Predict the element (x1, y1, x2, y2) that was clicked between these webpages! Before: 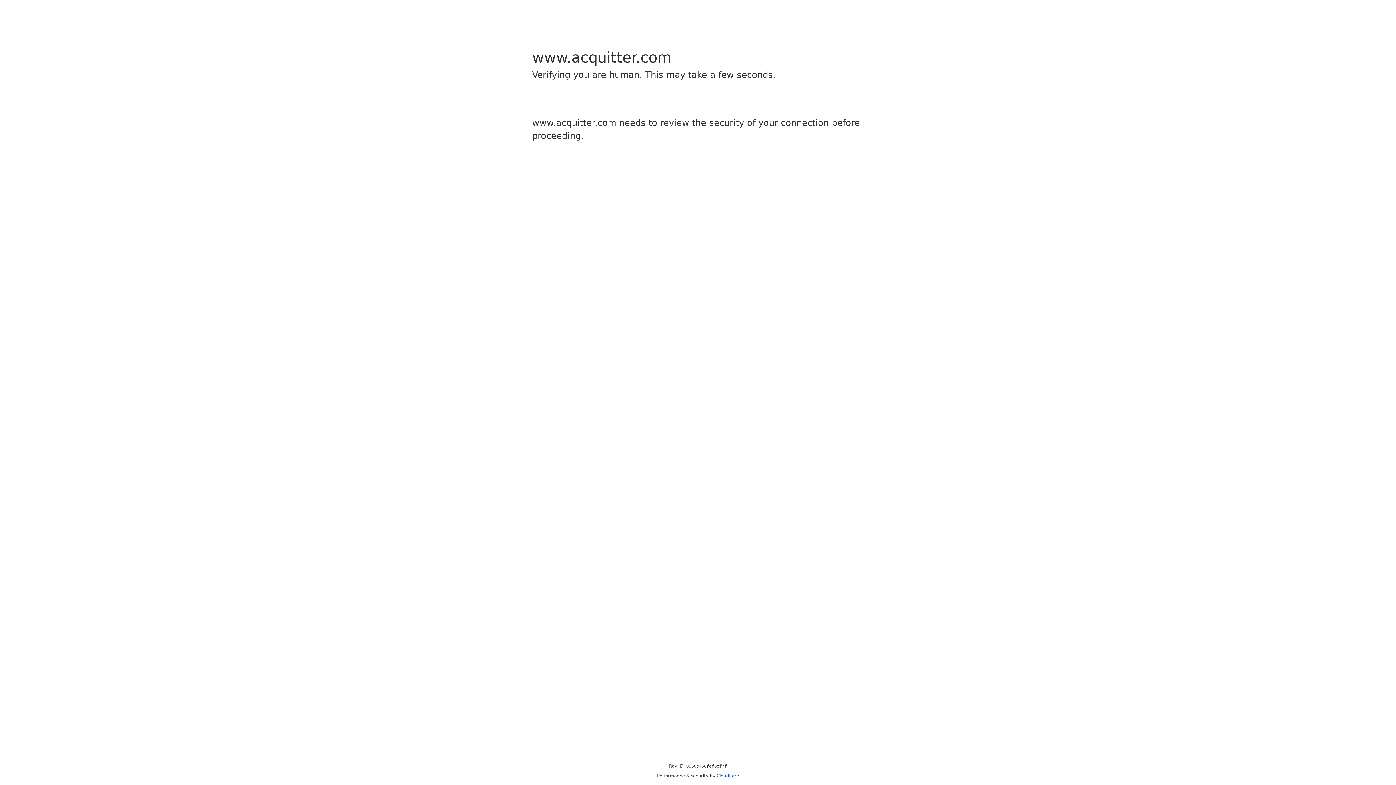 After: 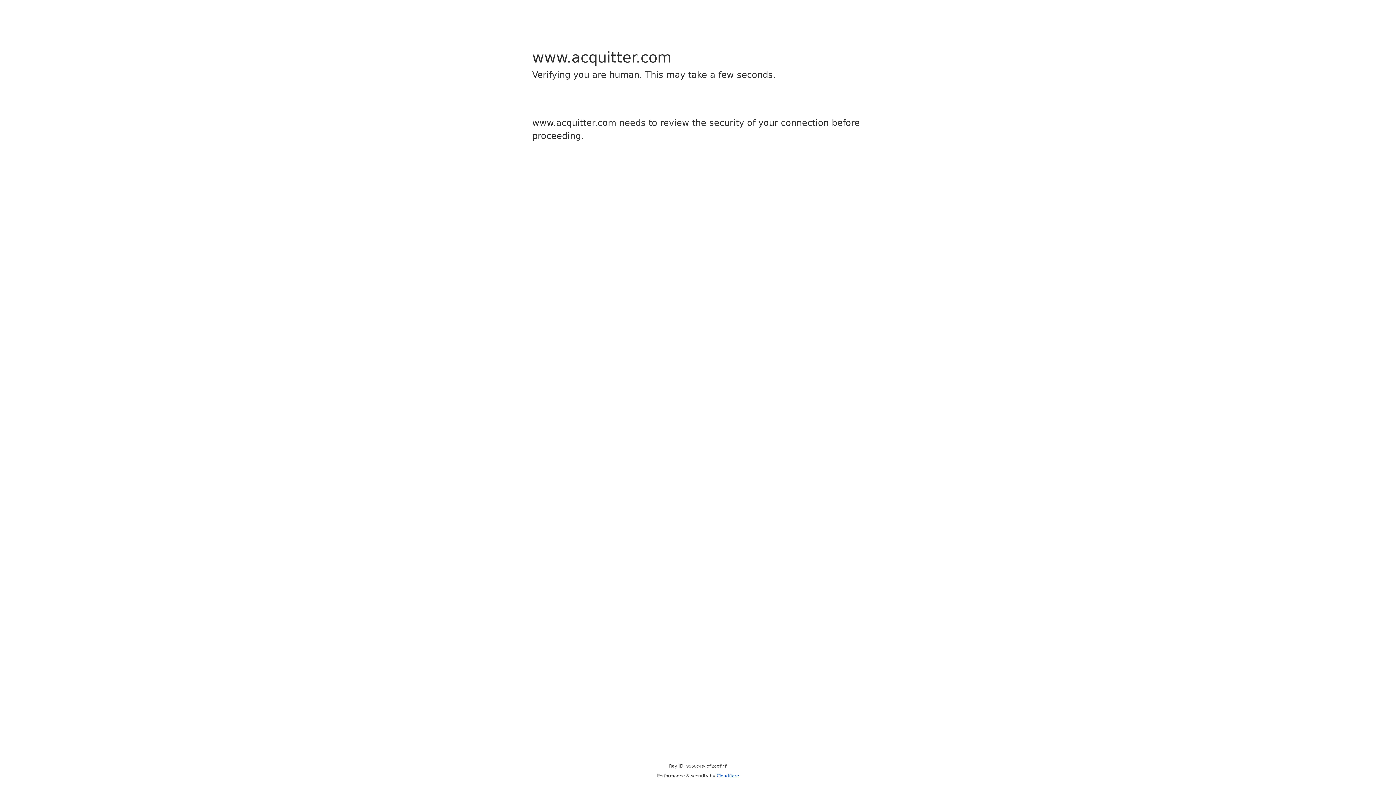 Action: label: Cloudflare bbox: (716, 773, 739, 778)